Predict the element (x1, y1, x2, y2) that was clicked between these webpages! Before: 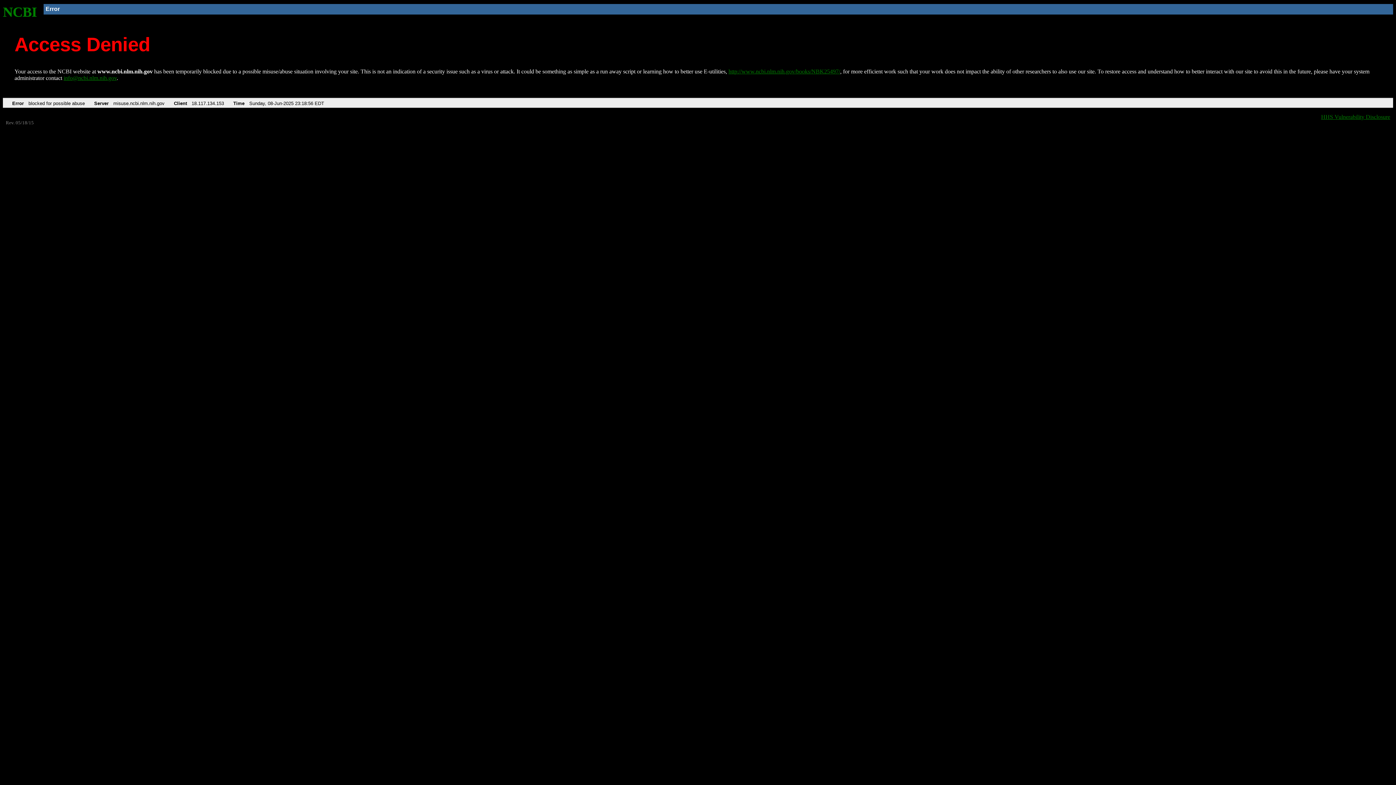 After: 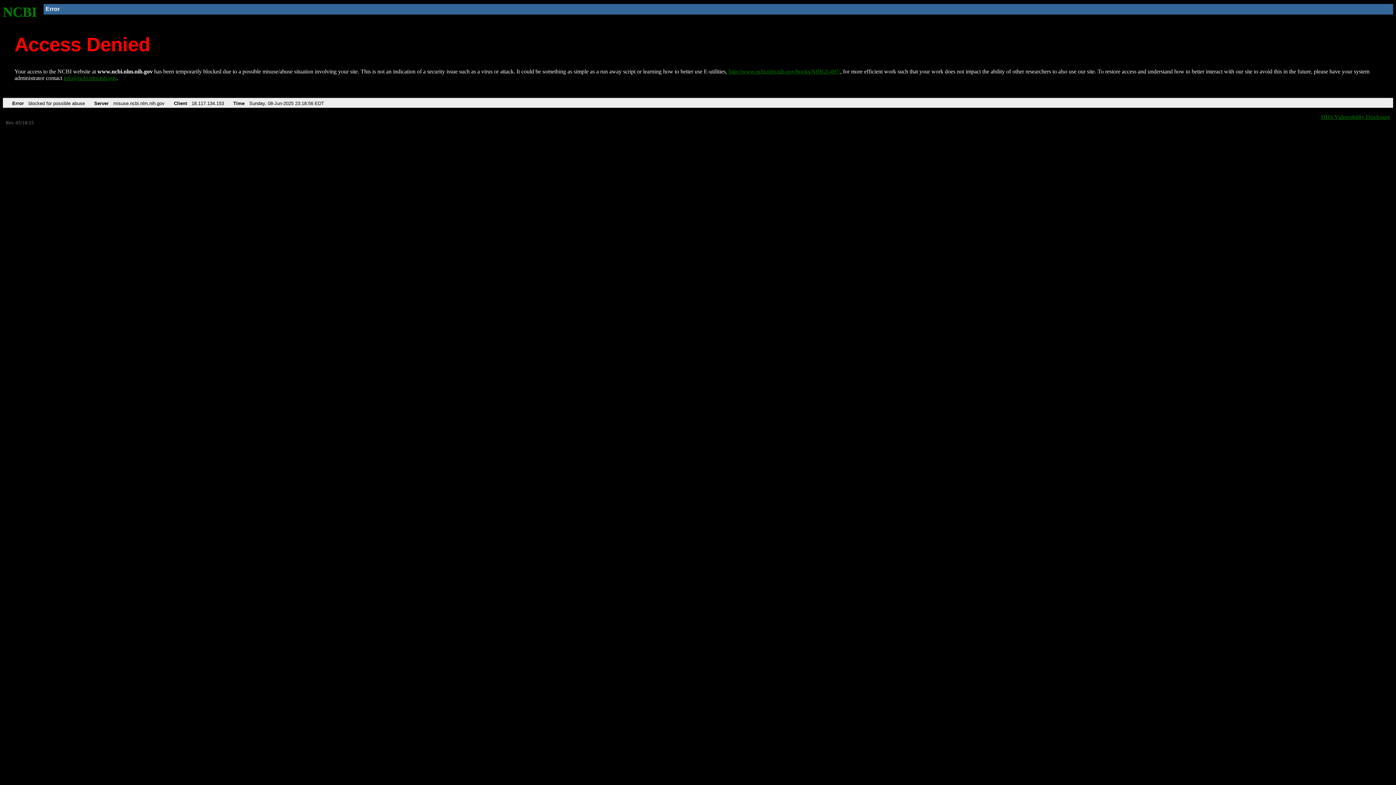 Action: bbox: (63, 75, 116, 81) label: info@ncbi.nlm.nih.gov